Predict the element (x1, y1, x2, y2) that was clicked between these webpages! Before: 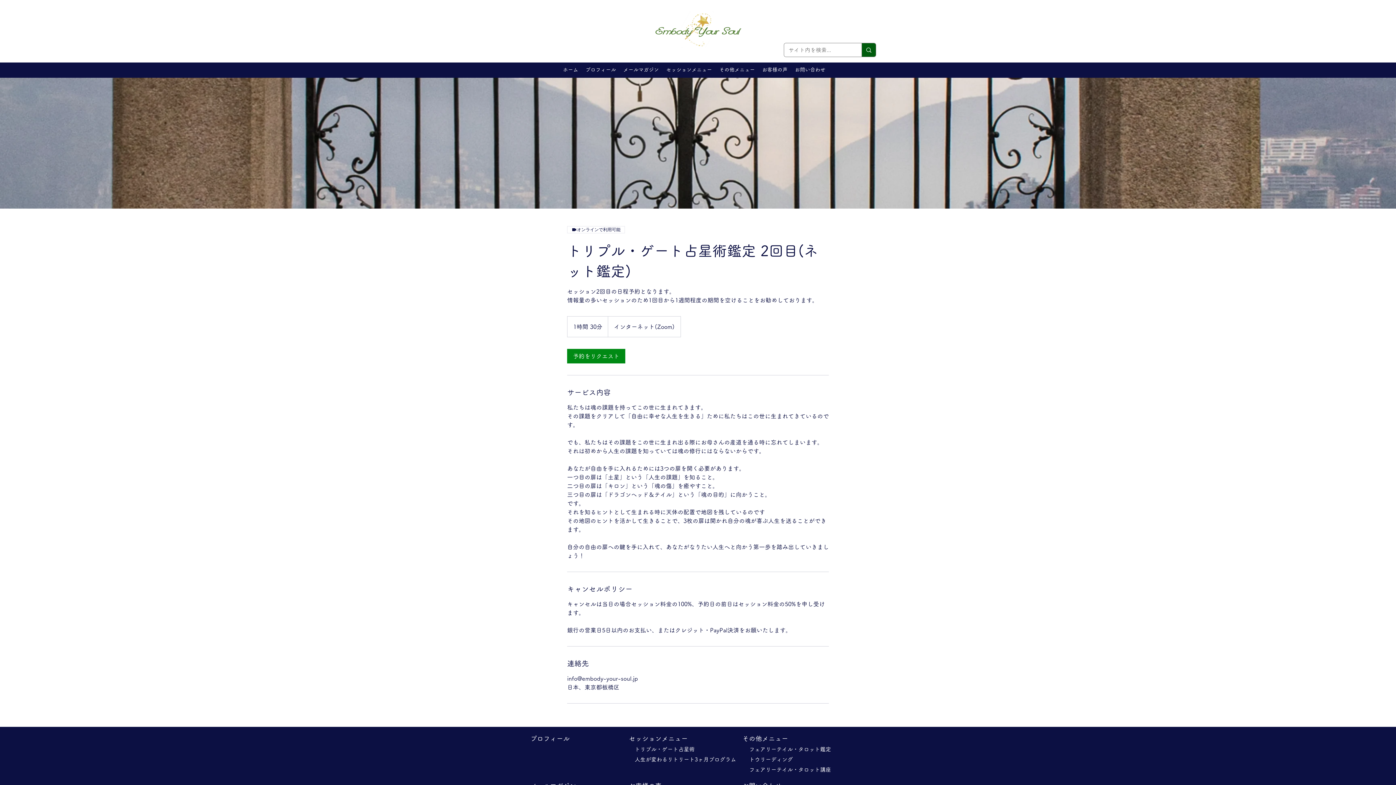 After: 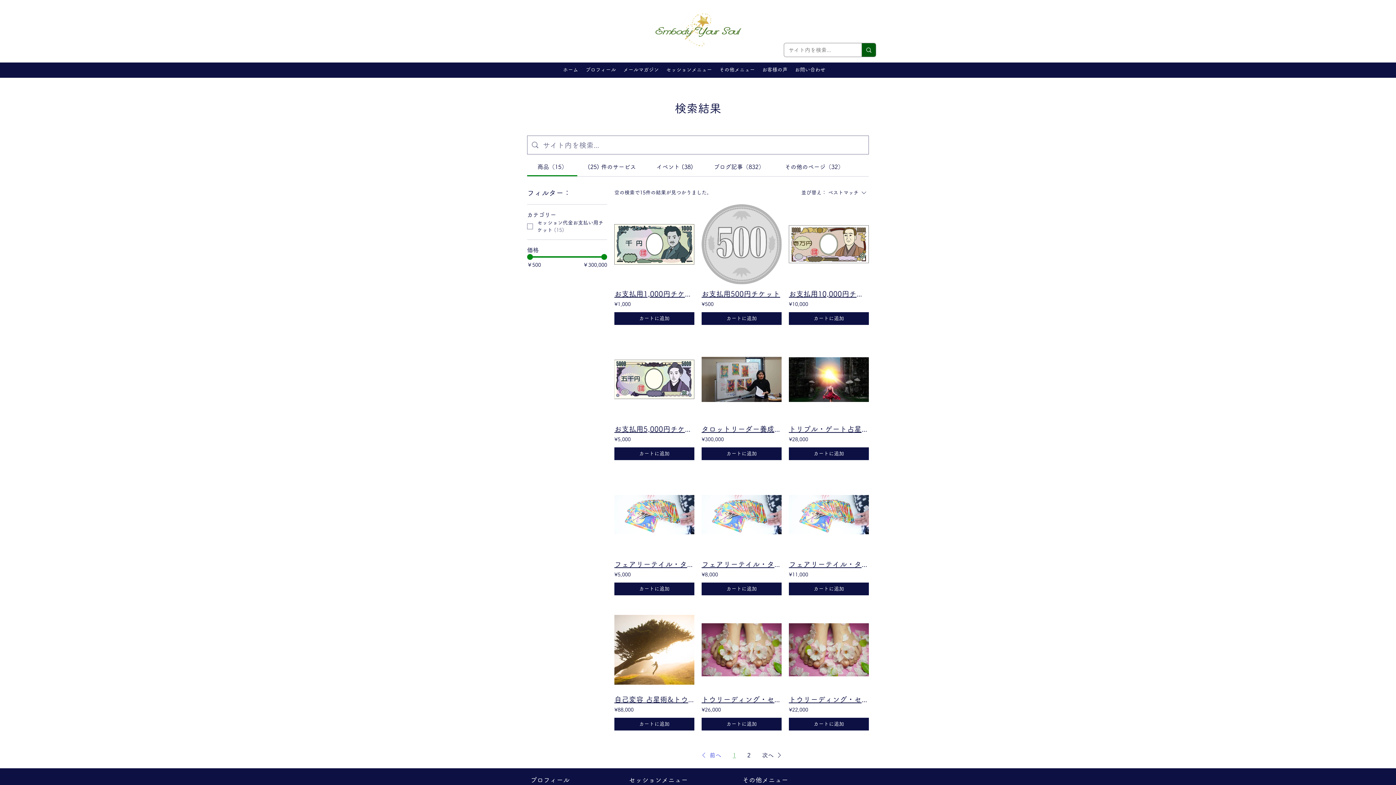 Action: label: サイト内を検索... bbox: (861, 43, 876, 56)